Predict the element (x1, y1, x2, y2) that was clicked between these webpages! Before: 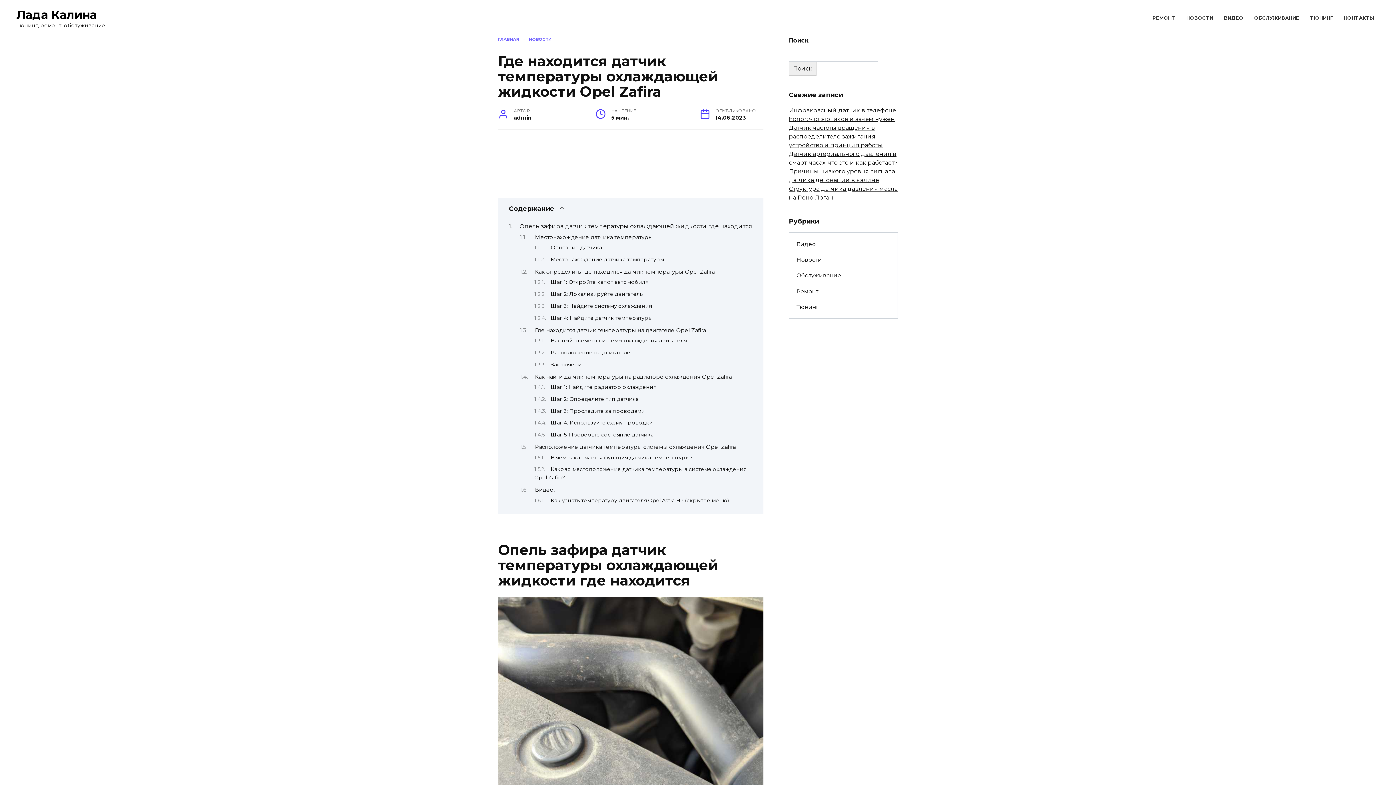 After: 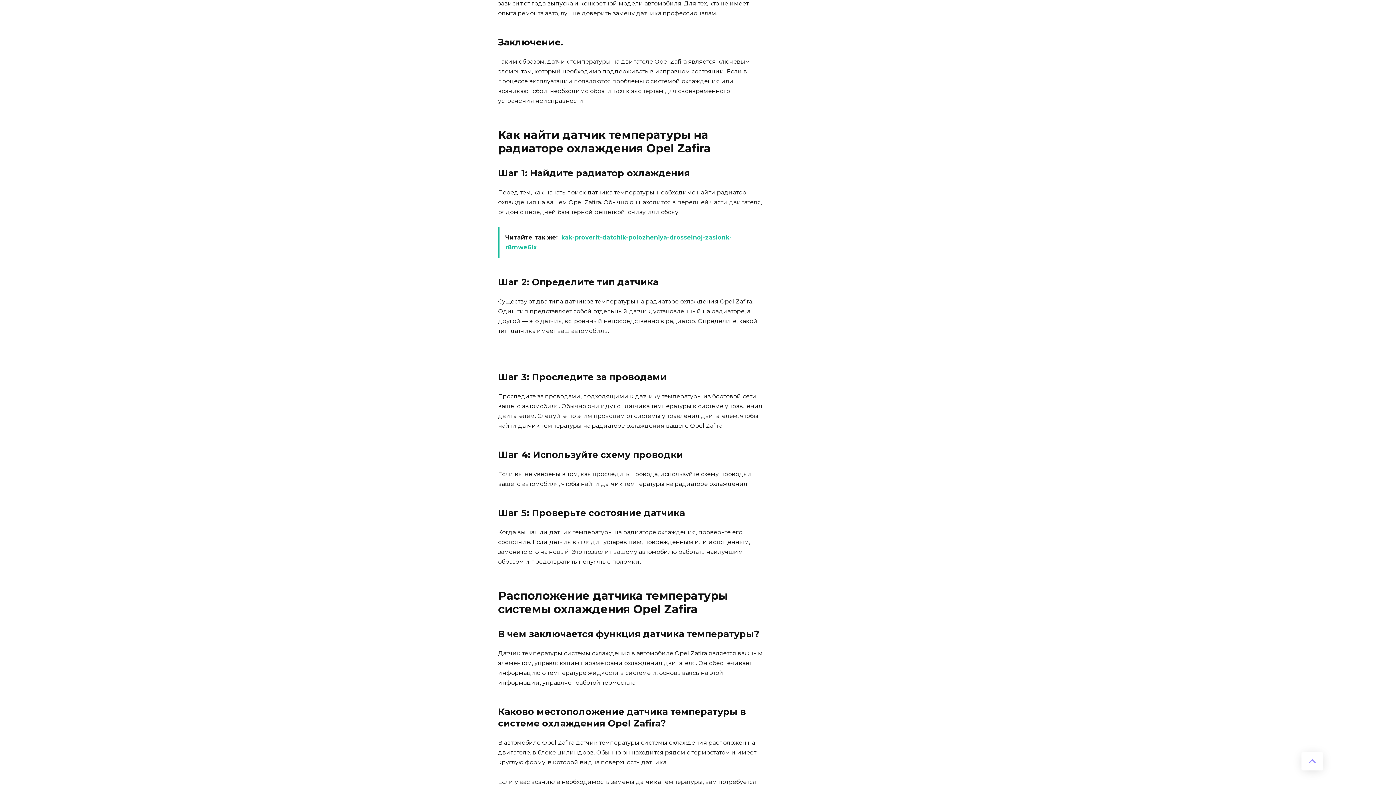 Action: bbox: (550, 361, 586, 367) label: Заключение.